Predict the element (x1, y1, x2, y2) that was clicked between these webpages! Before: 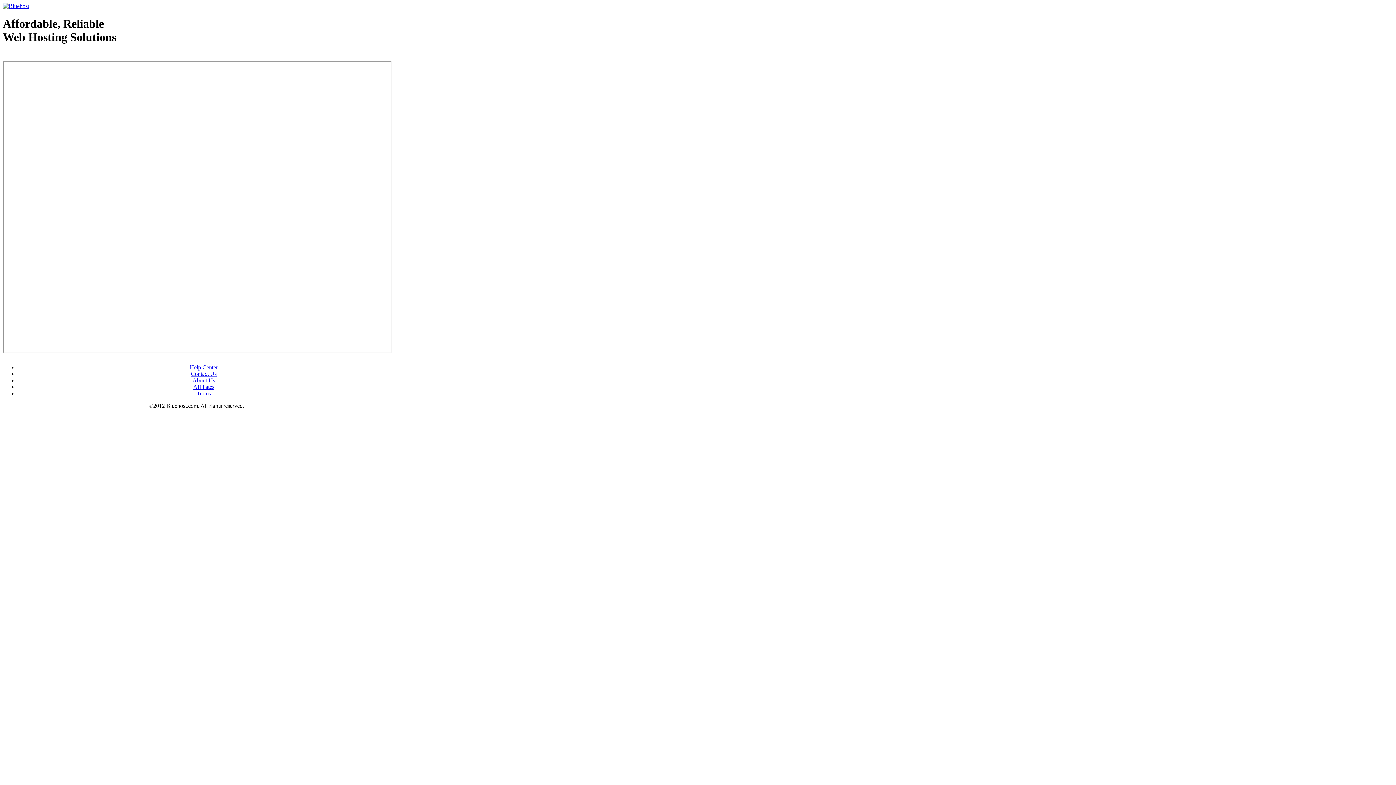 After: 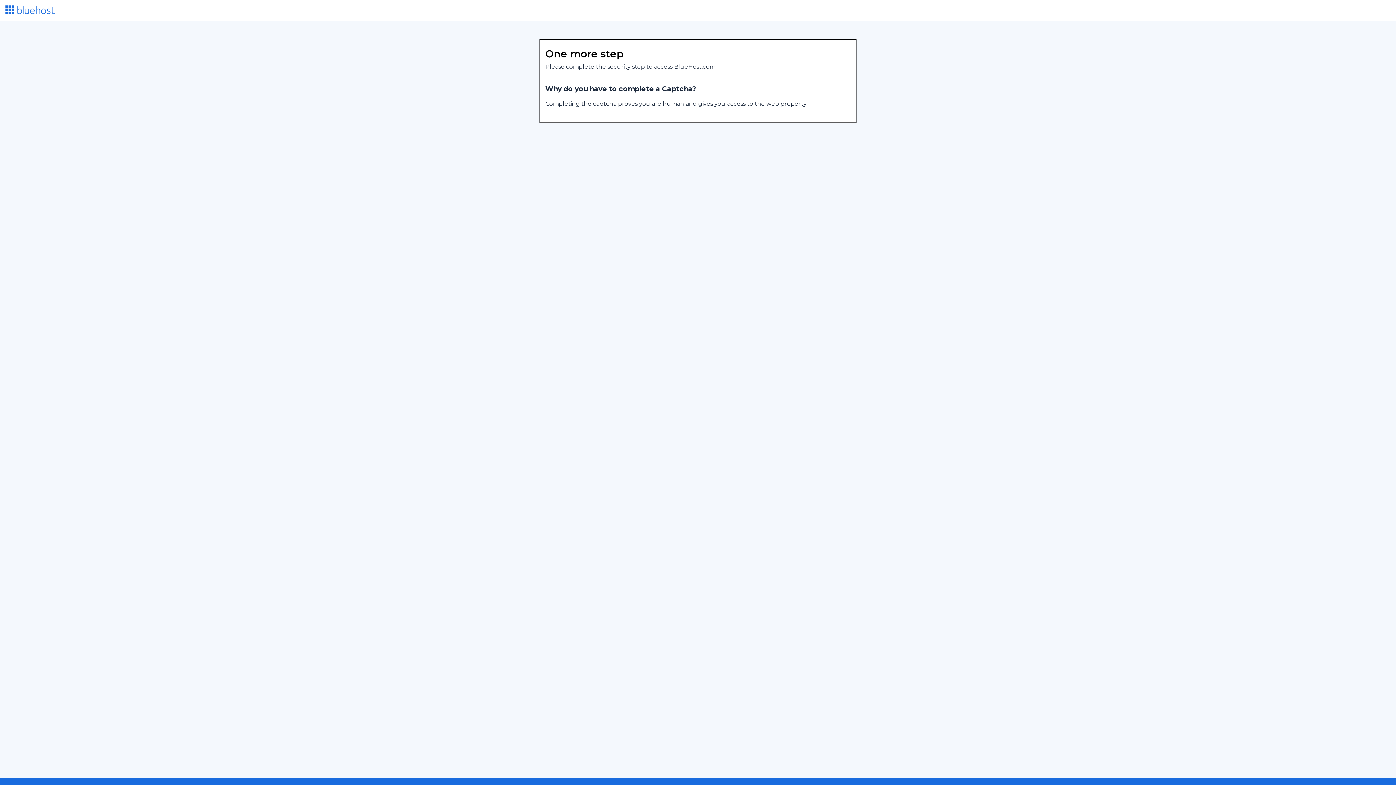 Action: bbox: (189, 364, 217, 370) label: Help Center